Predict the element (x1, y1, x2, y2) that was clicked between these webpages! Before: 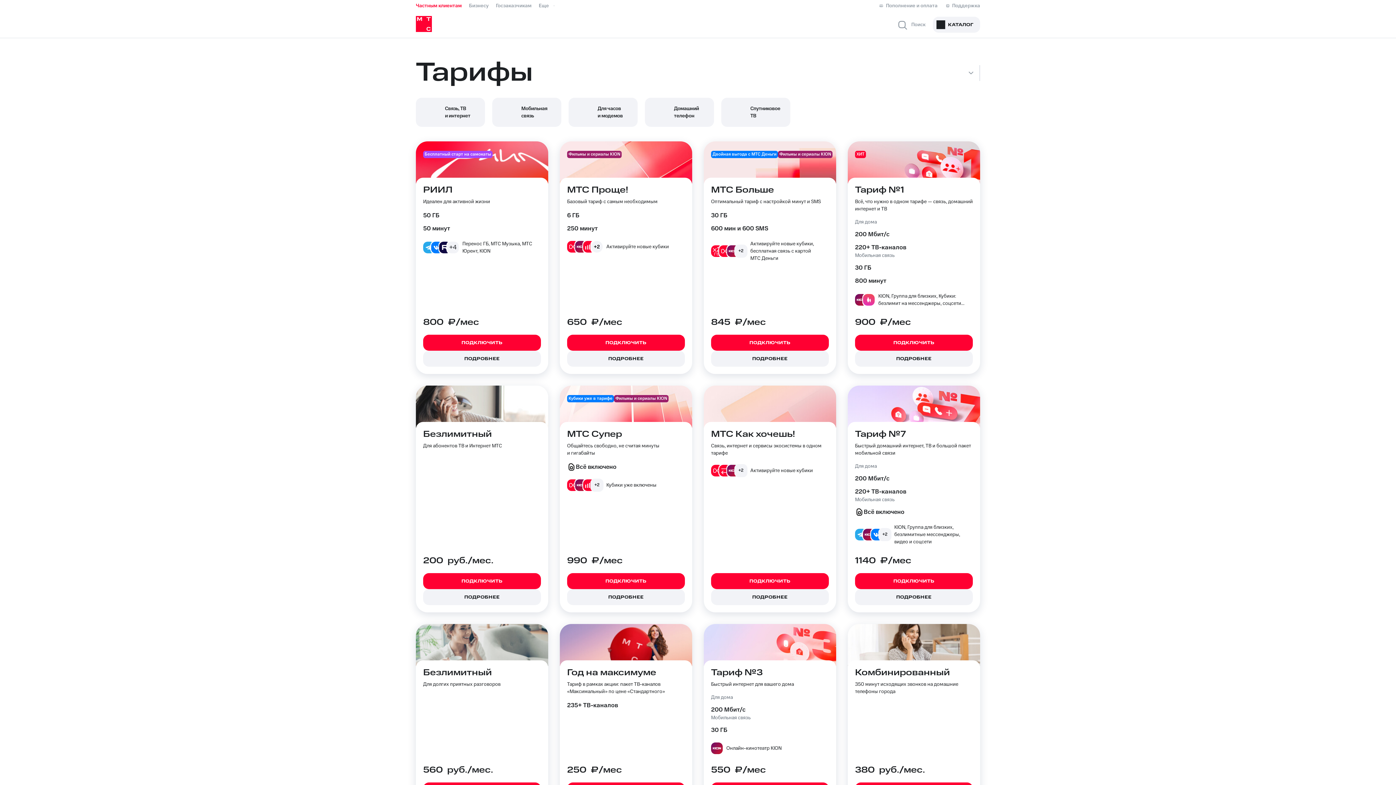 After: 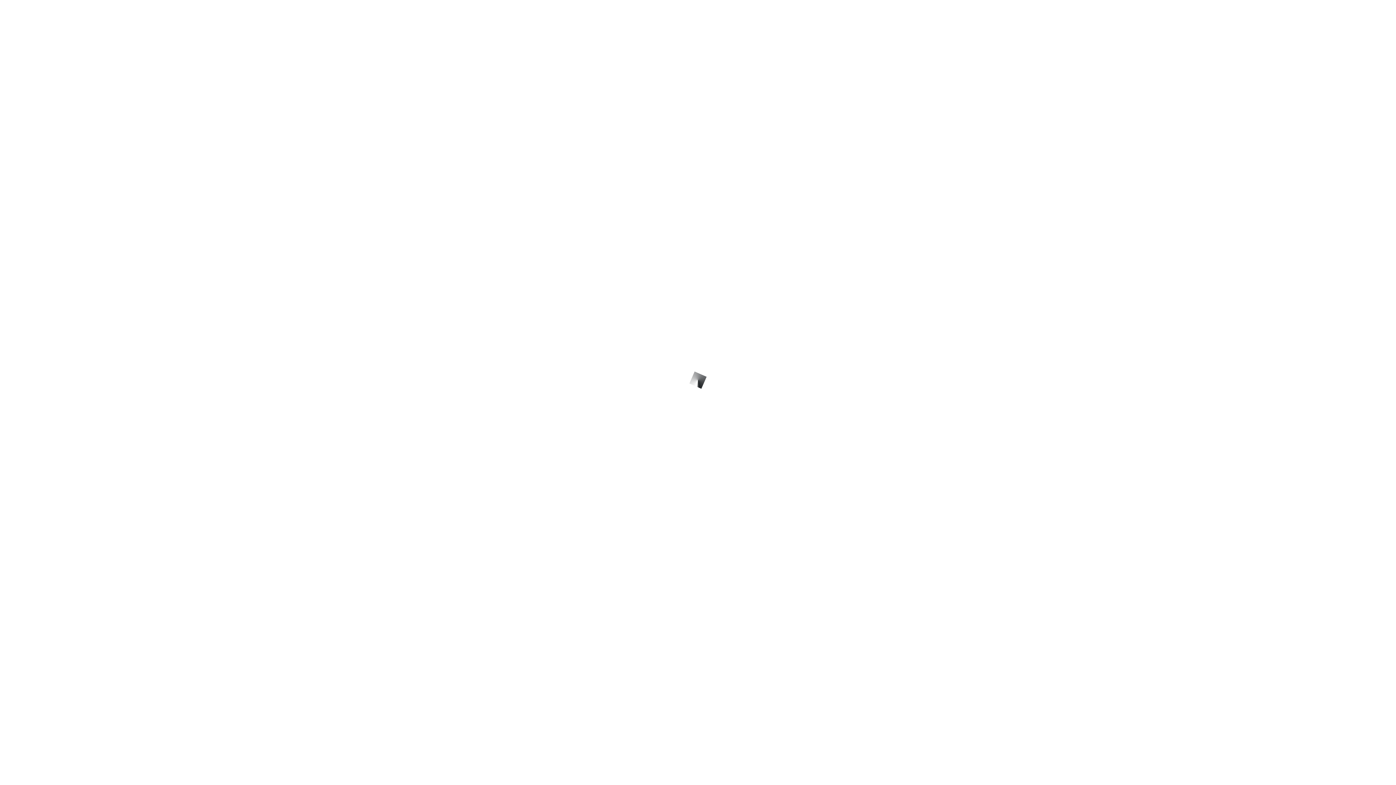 Action: bbox: (423, 350, 541, 366) label: ПОДРОБНЕЕ